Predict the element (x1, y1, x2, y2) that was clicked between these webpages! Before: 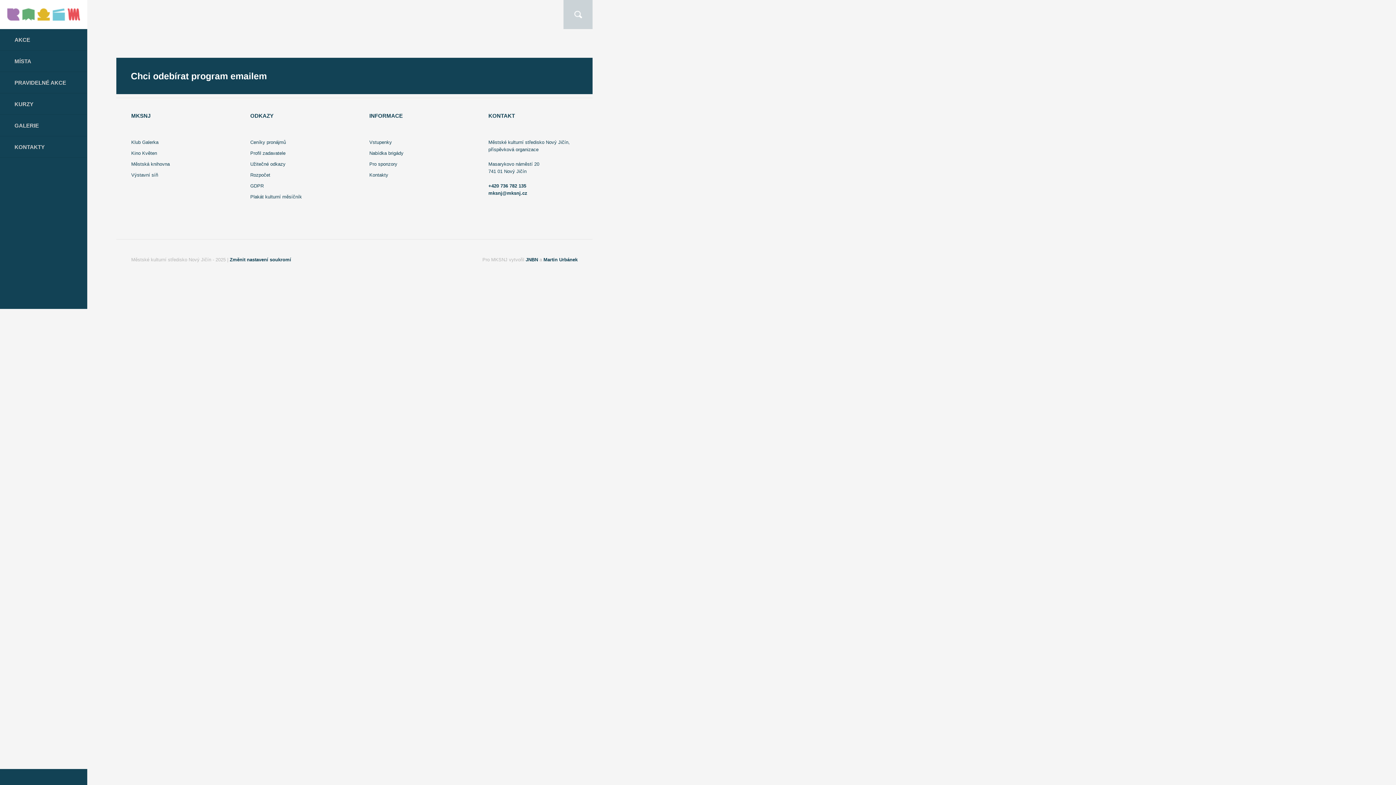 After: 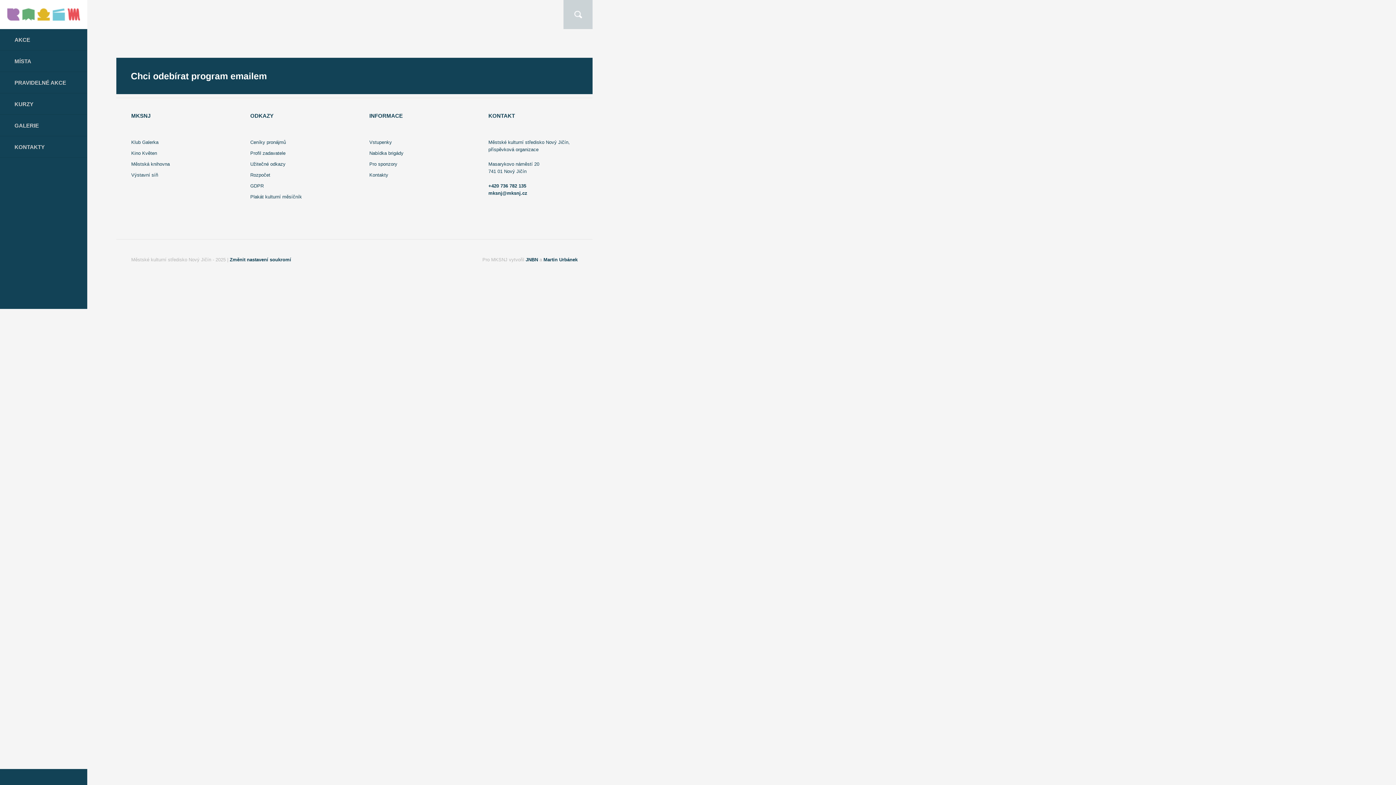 Action: label: Instagramový profil bbox: (33, 769, 49, 785)